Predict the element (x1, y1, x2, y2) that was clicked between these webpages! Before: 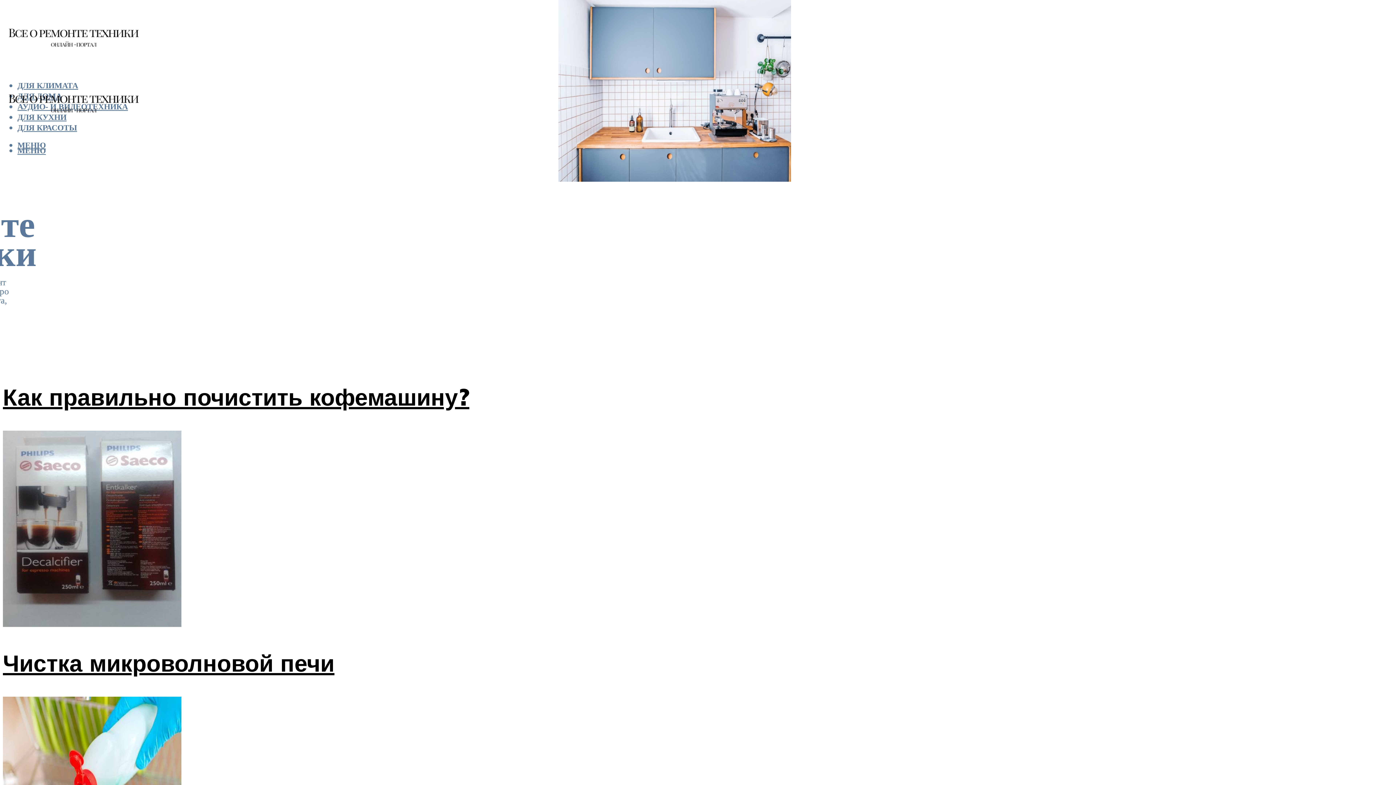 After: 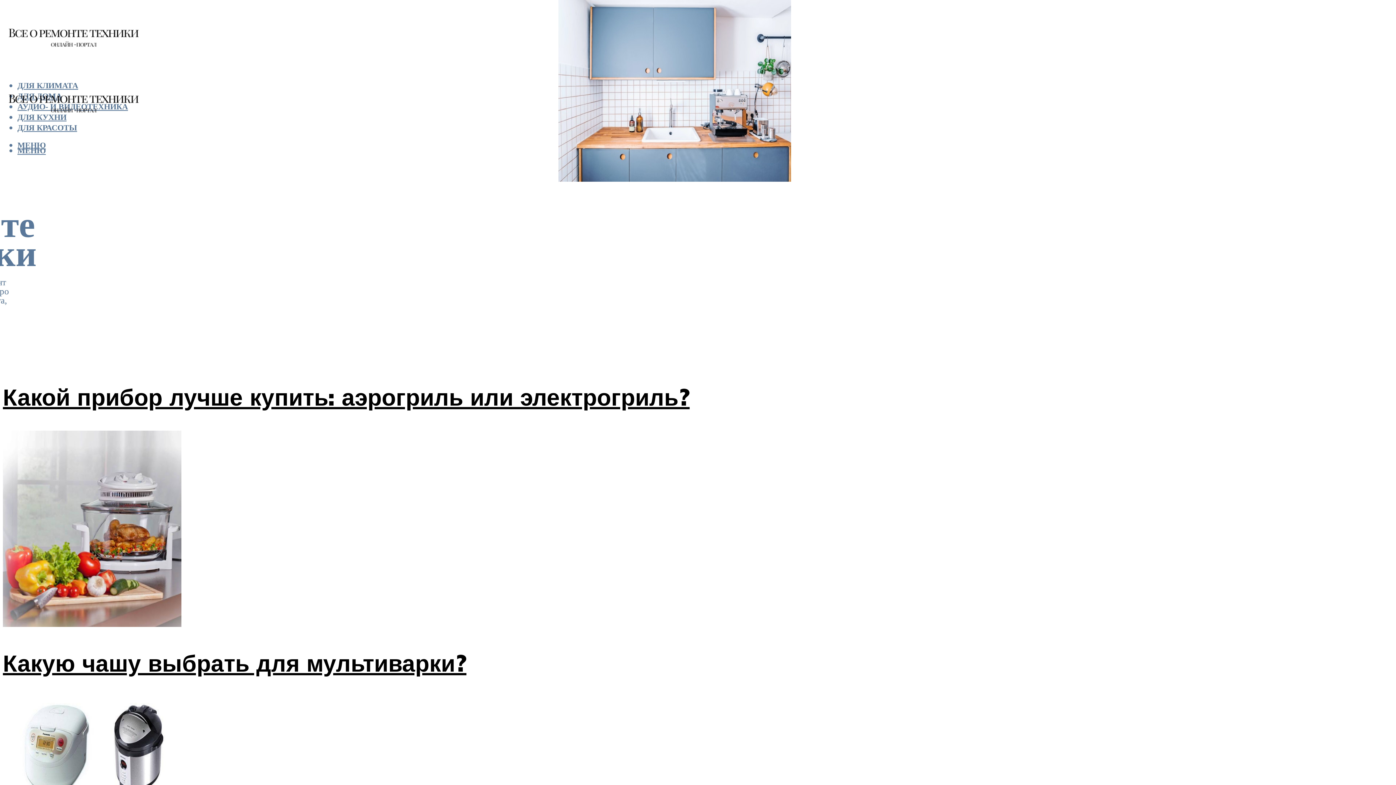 Action: bbox: (2, 92, 143, 127)